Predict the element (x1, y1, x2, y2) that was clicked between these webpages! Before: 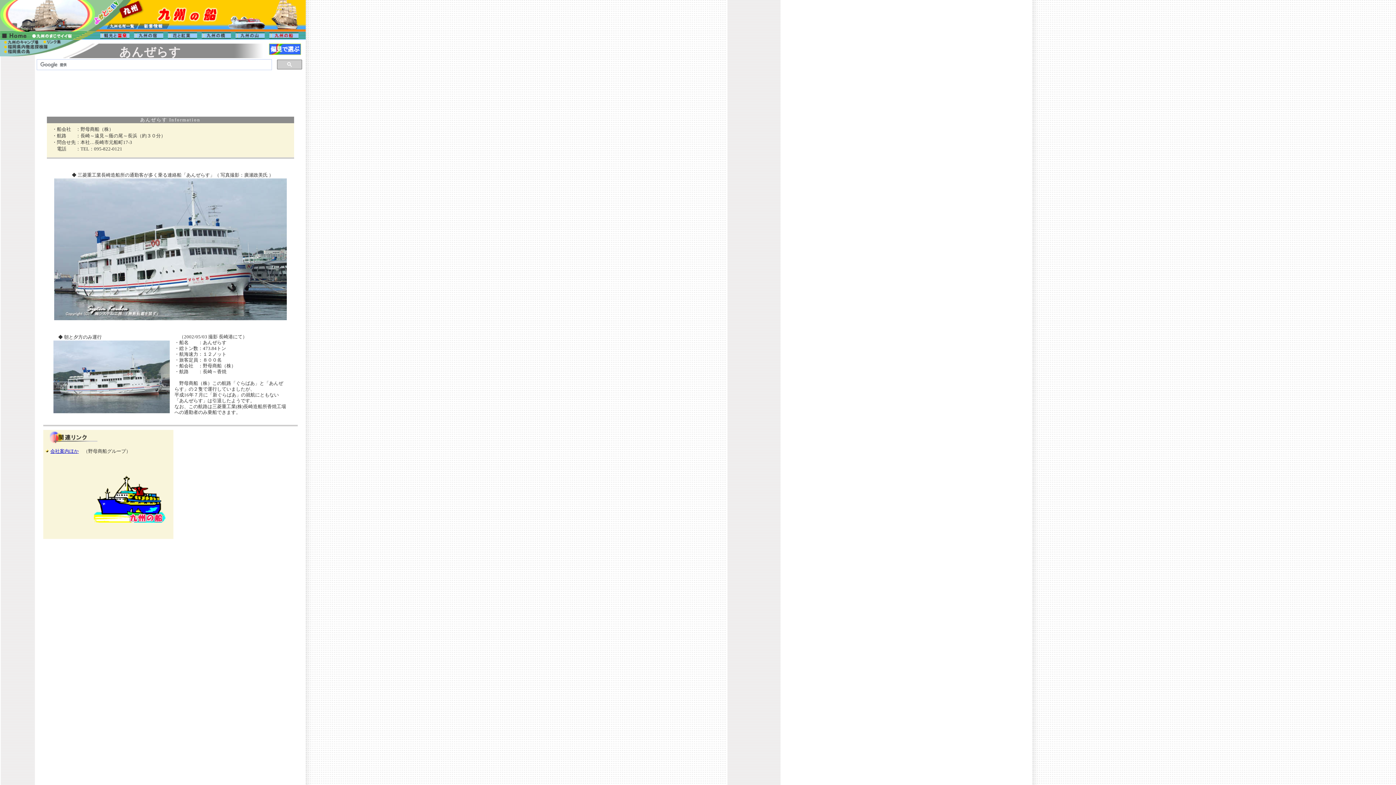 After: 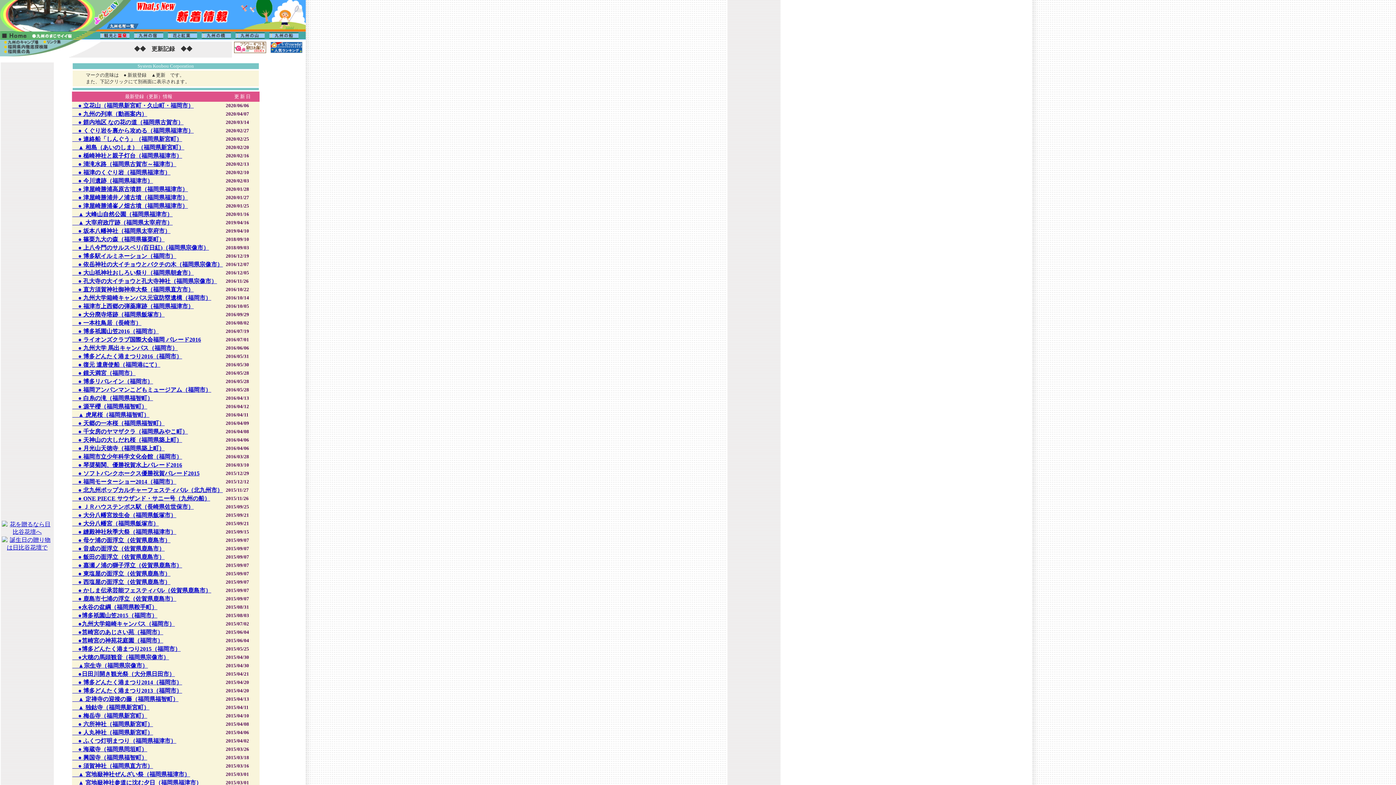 Action: bbox: (138, 23, 169, 29)